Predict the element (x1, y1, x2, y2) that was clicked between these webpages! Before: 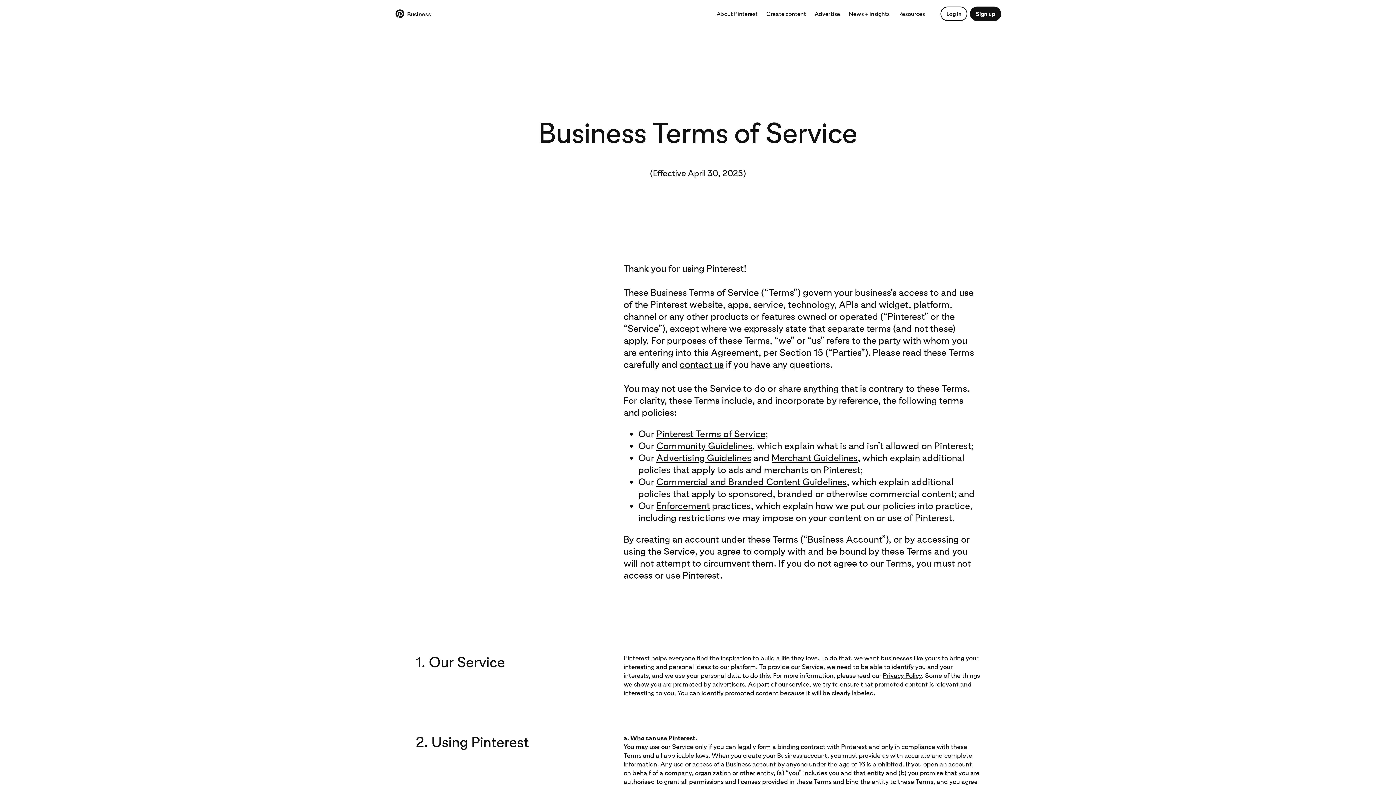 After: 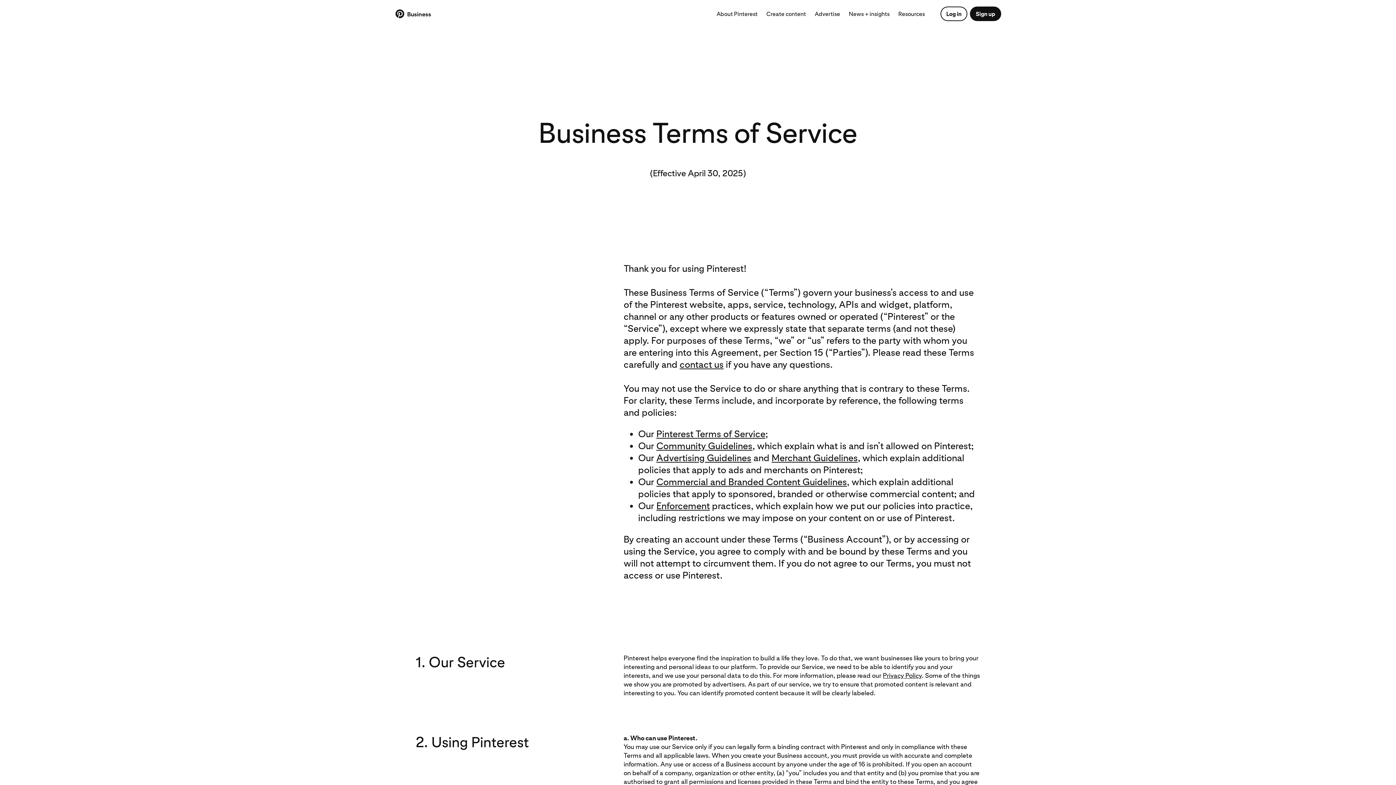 Action: label: Pinterest Terms of Service bbox: (656, 428, 765, 439)